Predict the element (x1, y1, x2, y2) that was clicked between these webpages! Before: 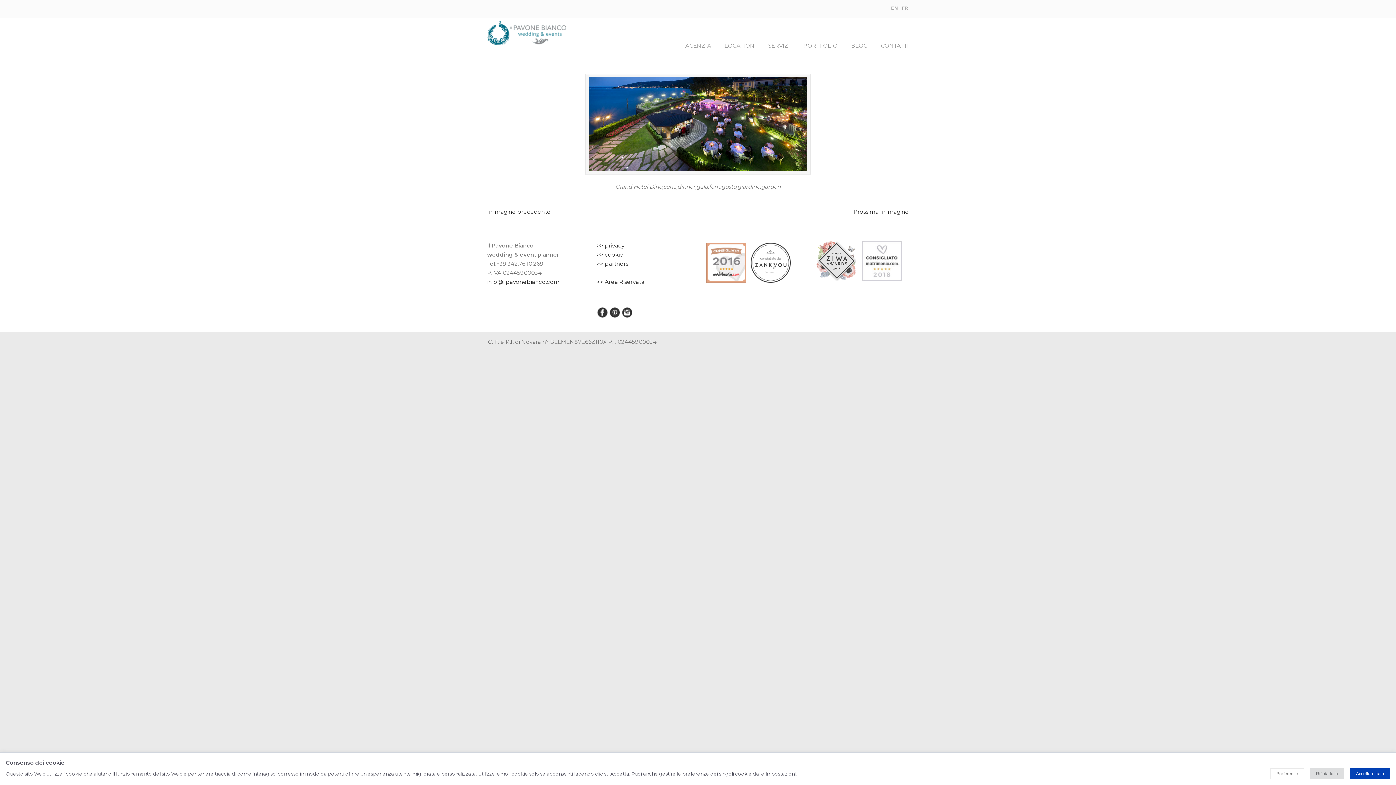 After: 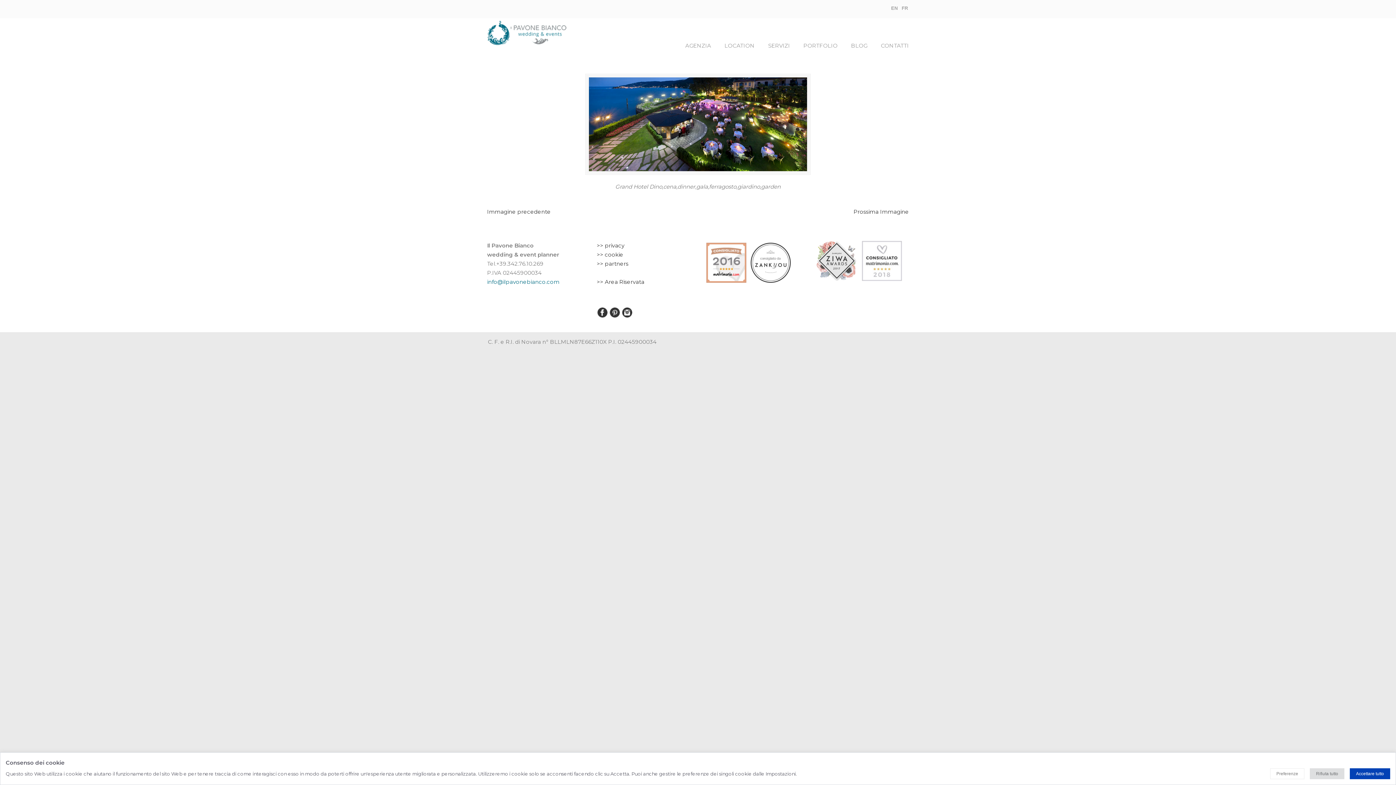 Action: label: info@ilpavonebianco.com bbox: (487, 278, 559, 285)